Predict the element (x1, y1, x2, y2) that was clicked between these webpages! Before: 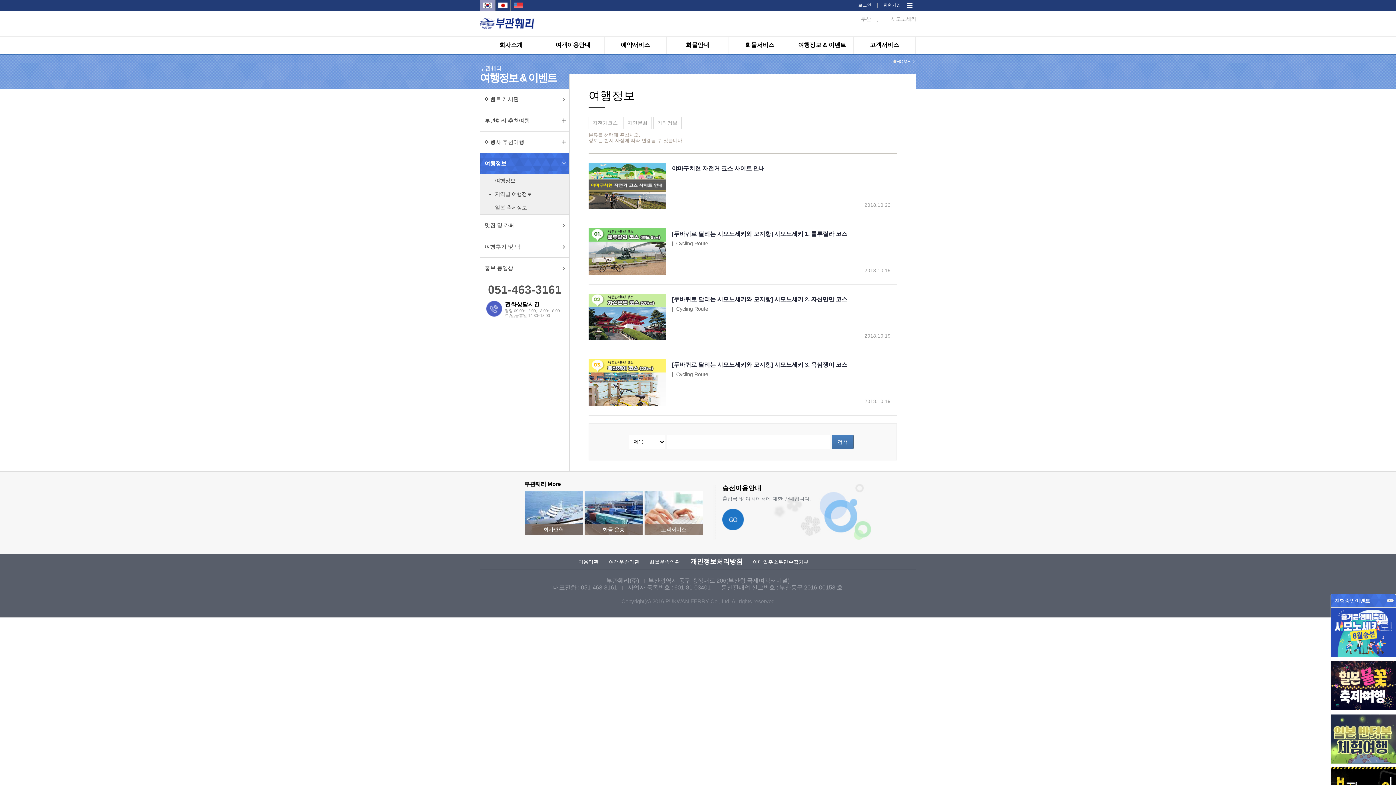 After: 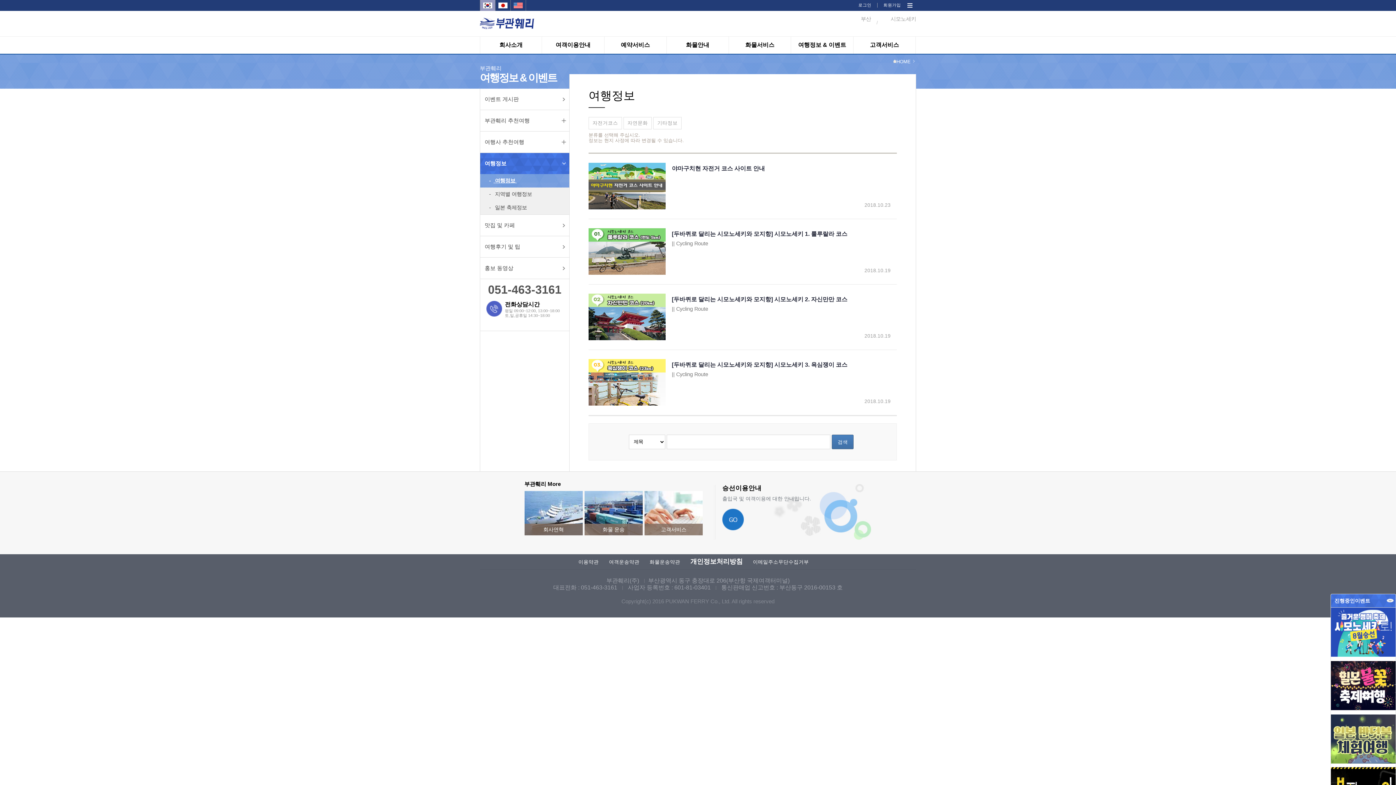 Action: bbox: (480, 174, 564, 187) label:  여행정보 